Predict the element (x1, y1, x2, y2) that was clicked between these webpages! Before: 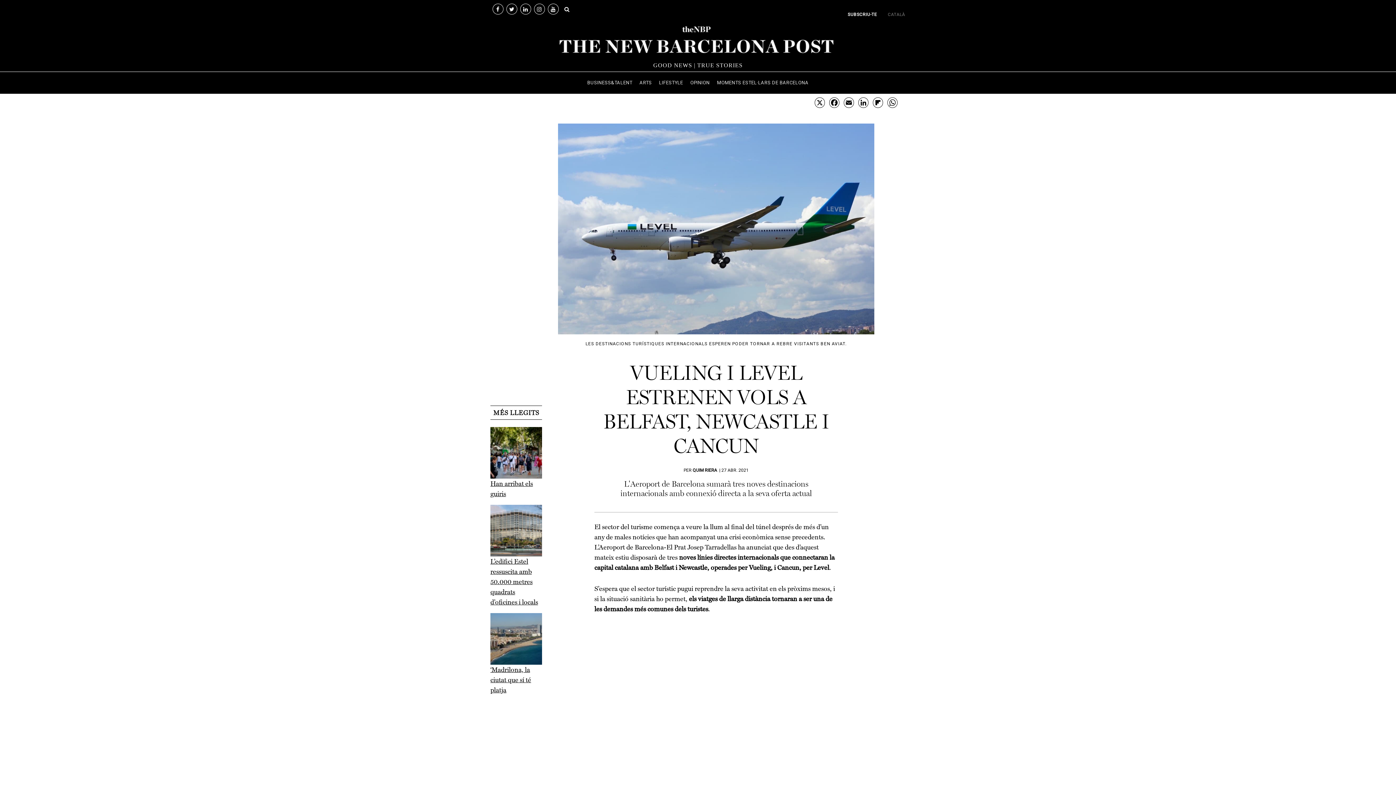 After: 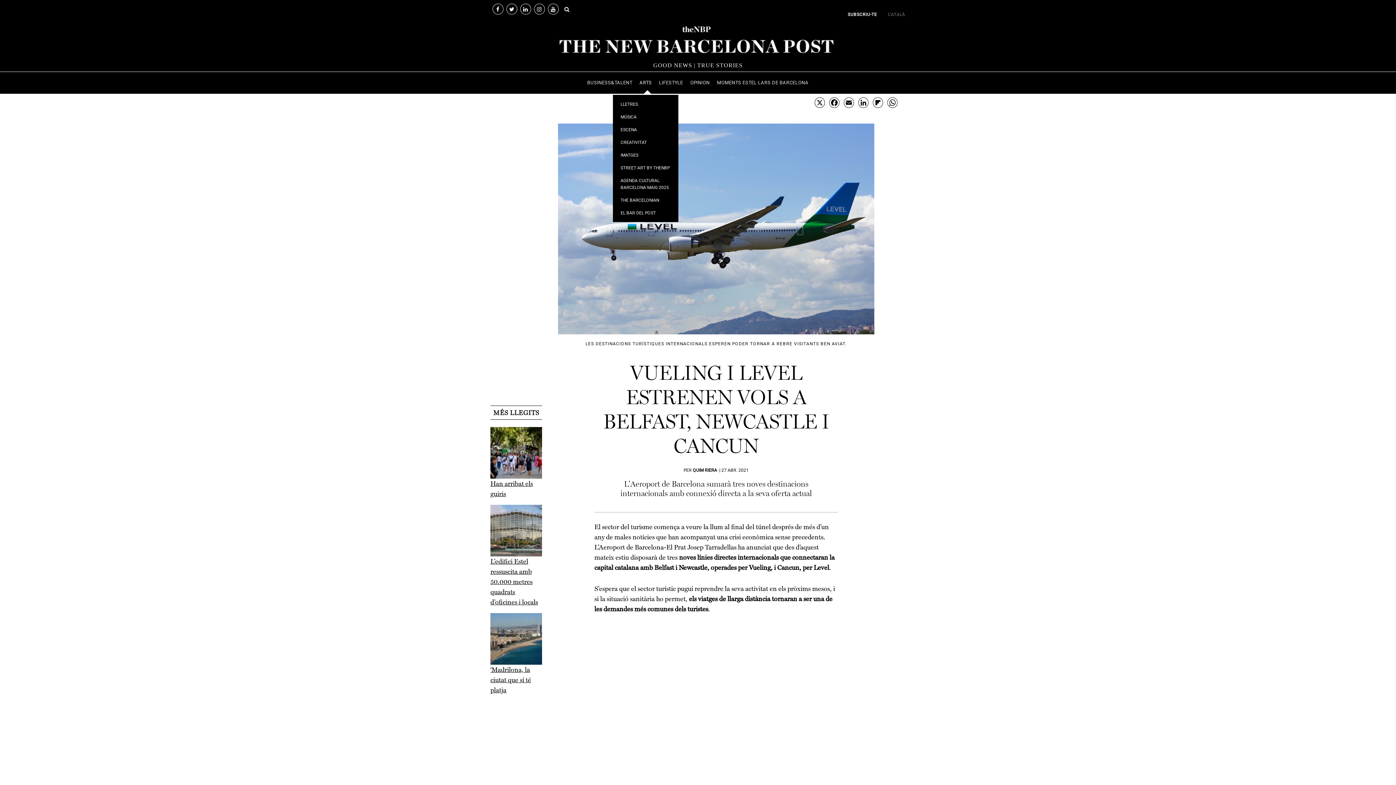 Action: label: ARTS bbox: (636, 72, 655, 93)